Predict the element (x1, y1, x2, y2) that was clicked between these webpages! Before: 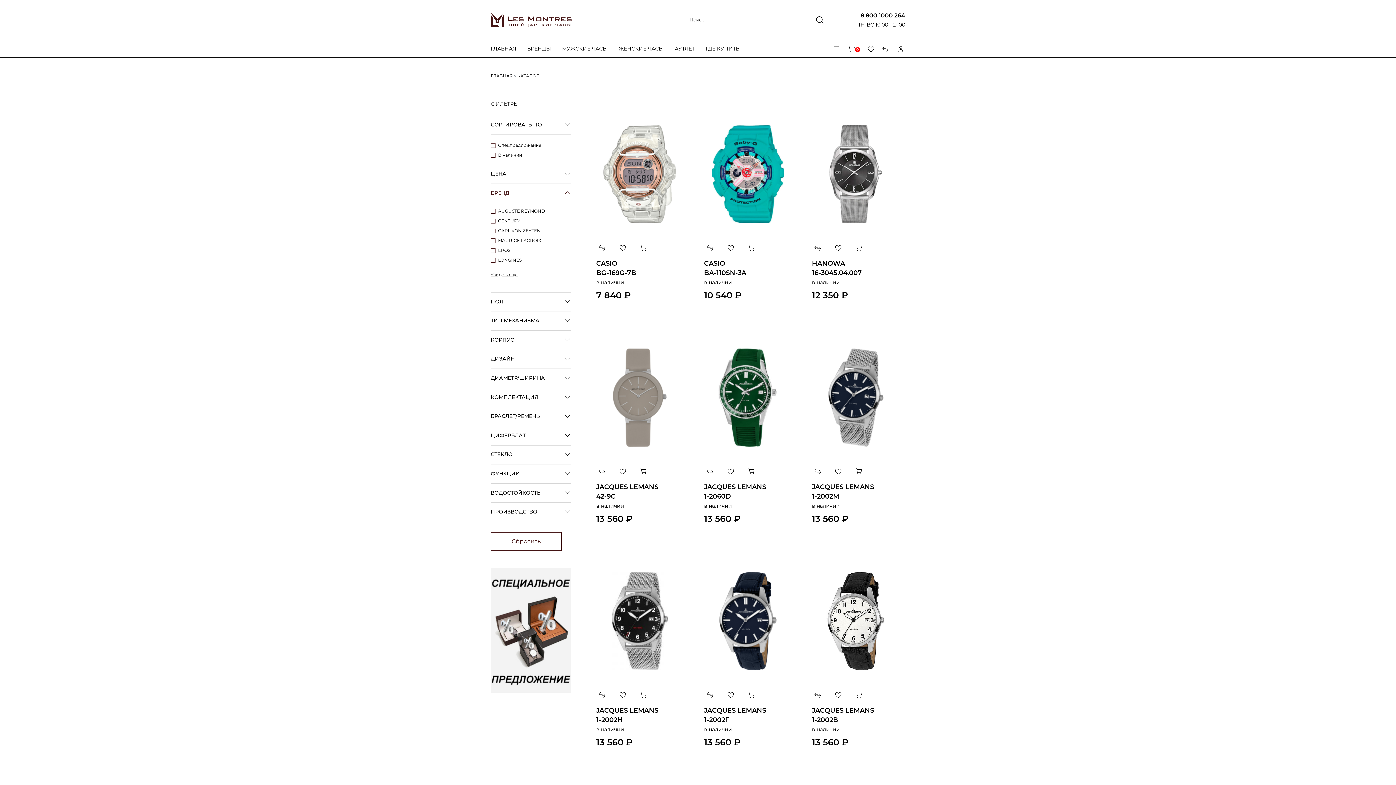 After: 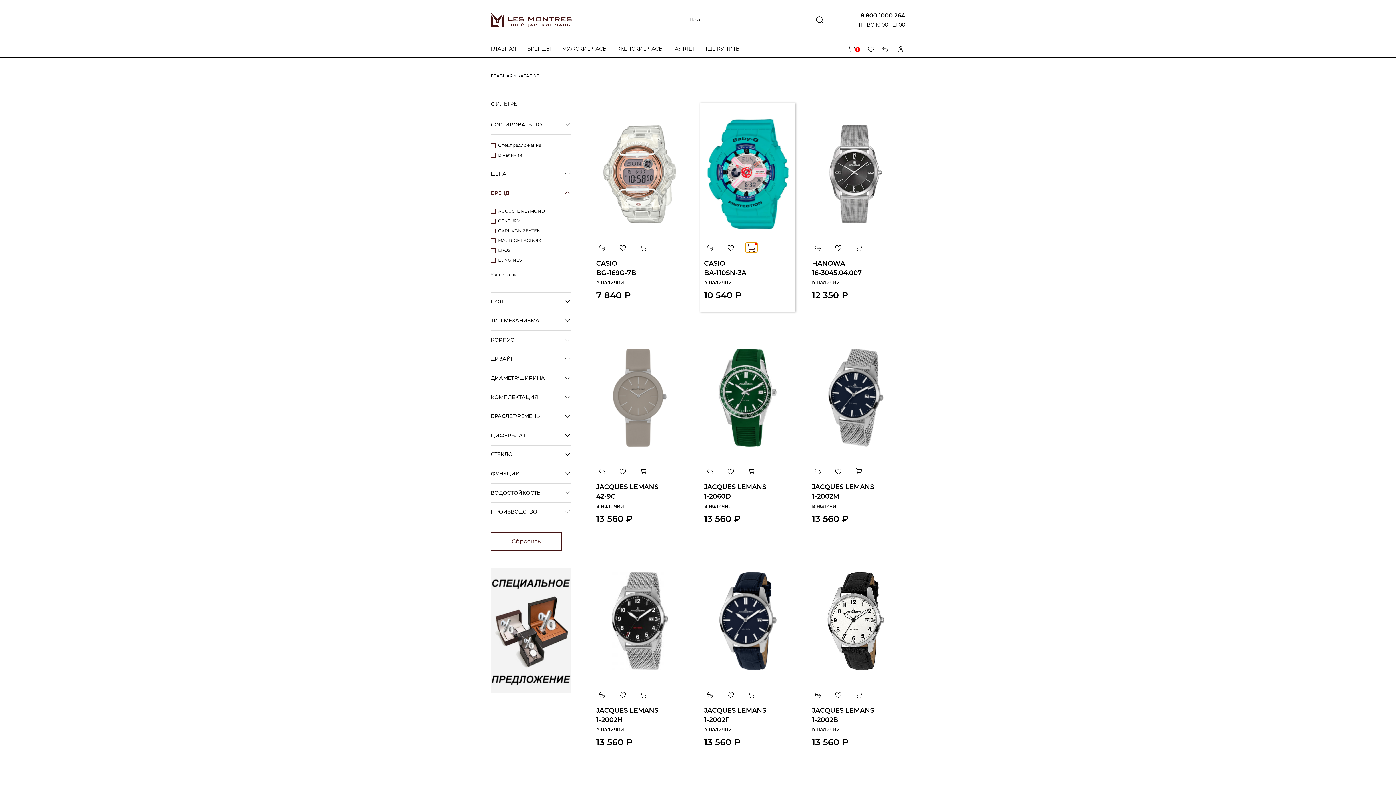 Action: bbox: (745, 242, 757, 252)